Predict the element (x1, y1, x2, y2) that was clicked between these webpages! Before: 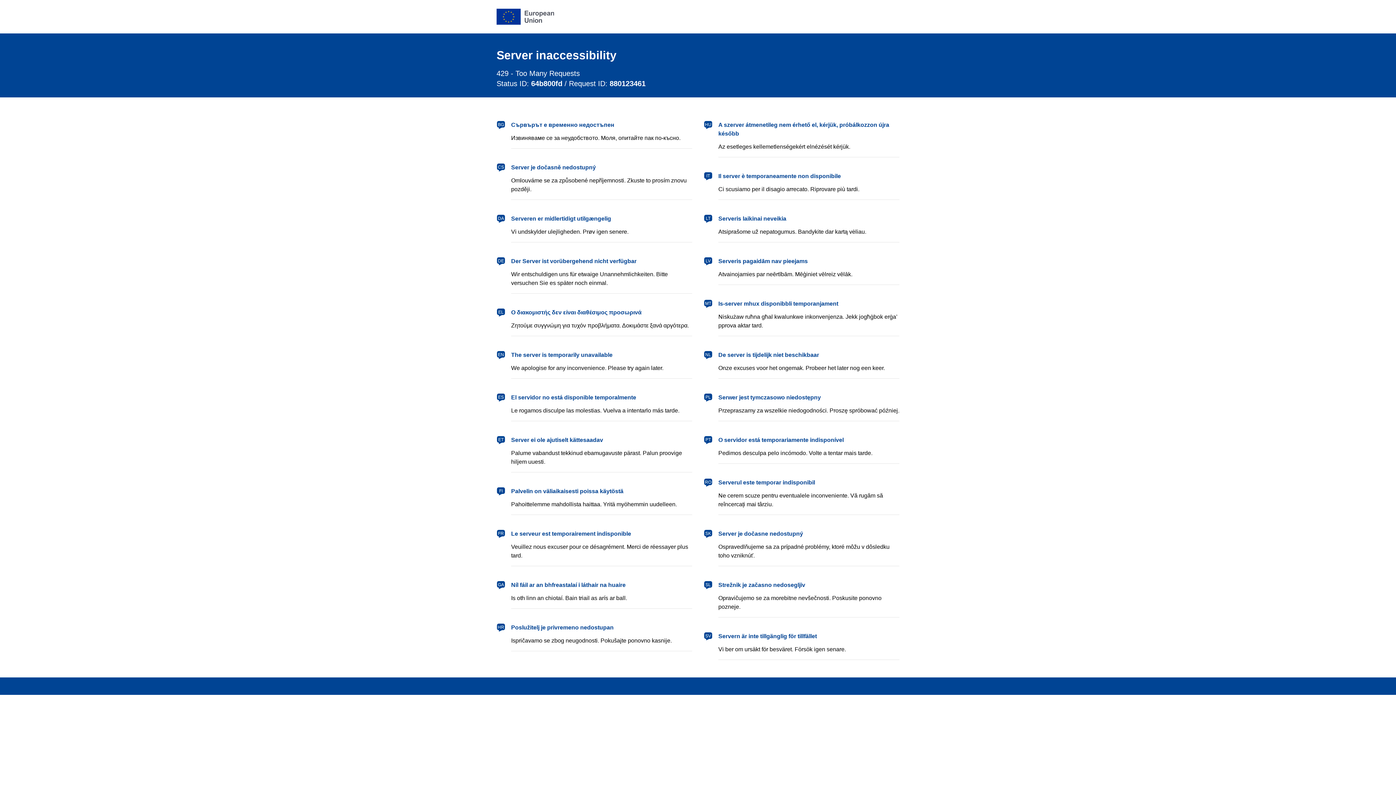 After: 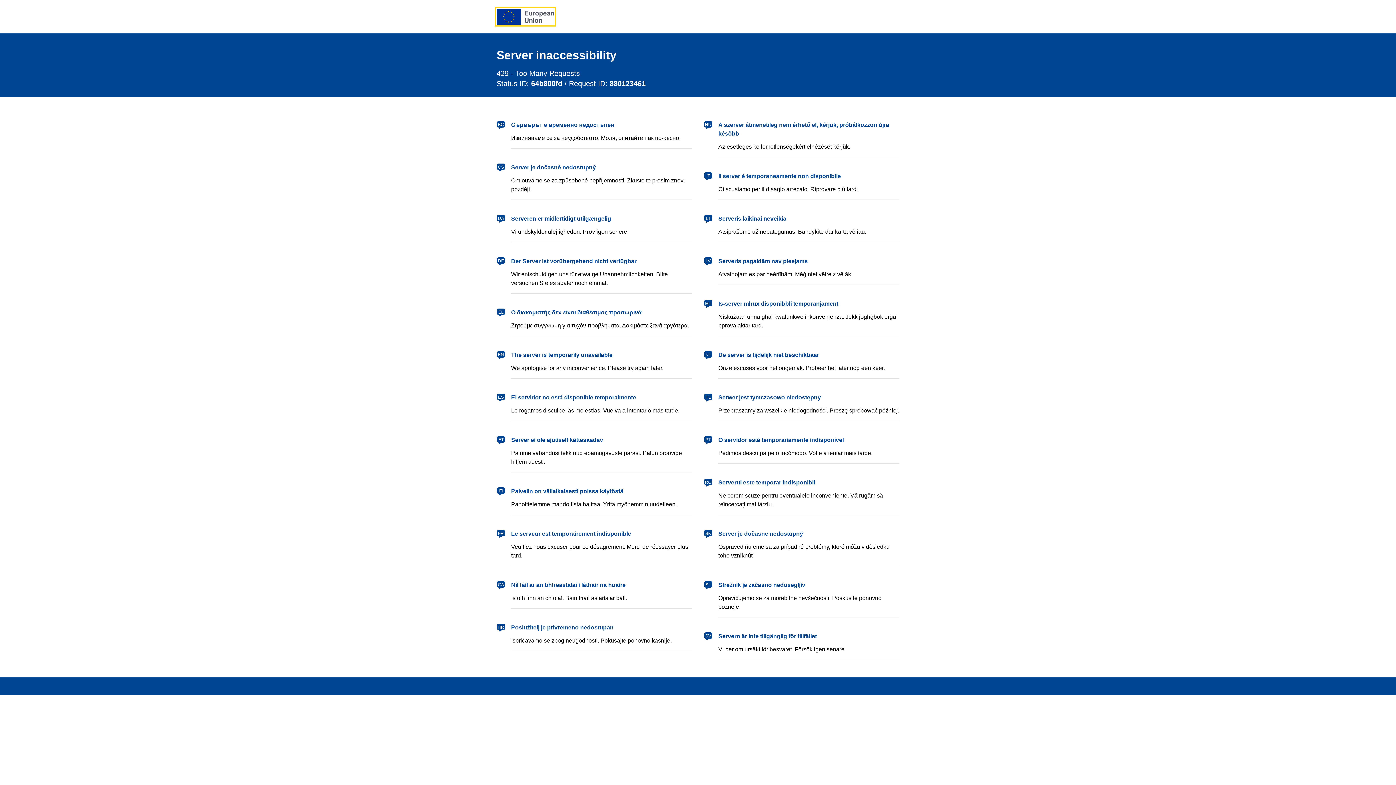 Action: label: European Union bbox: (496, 8, 554, 24)